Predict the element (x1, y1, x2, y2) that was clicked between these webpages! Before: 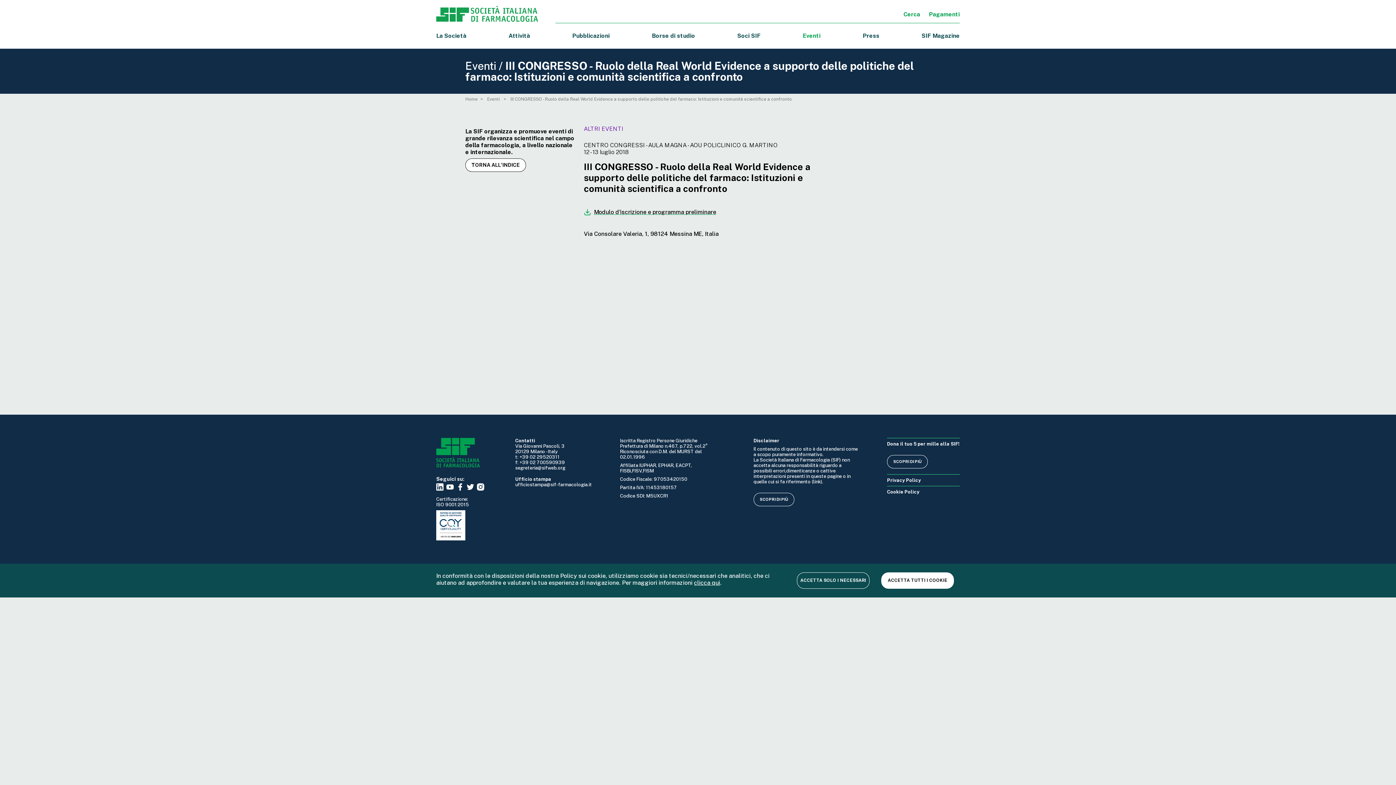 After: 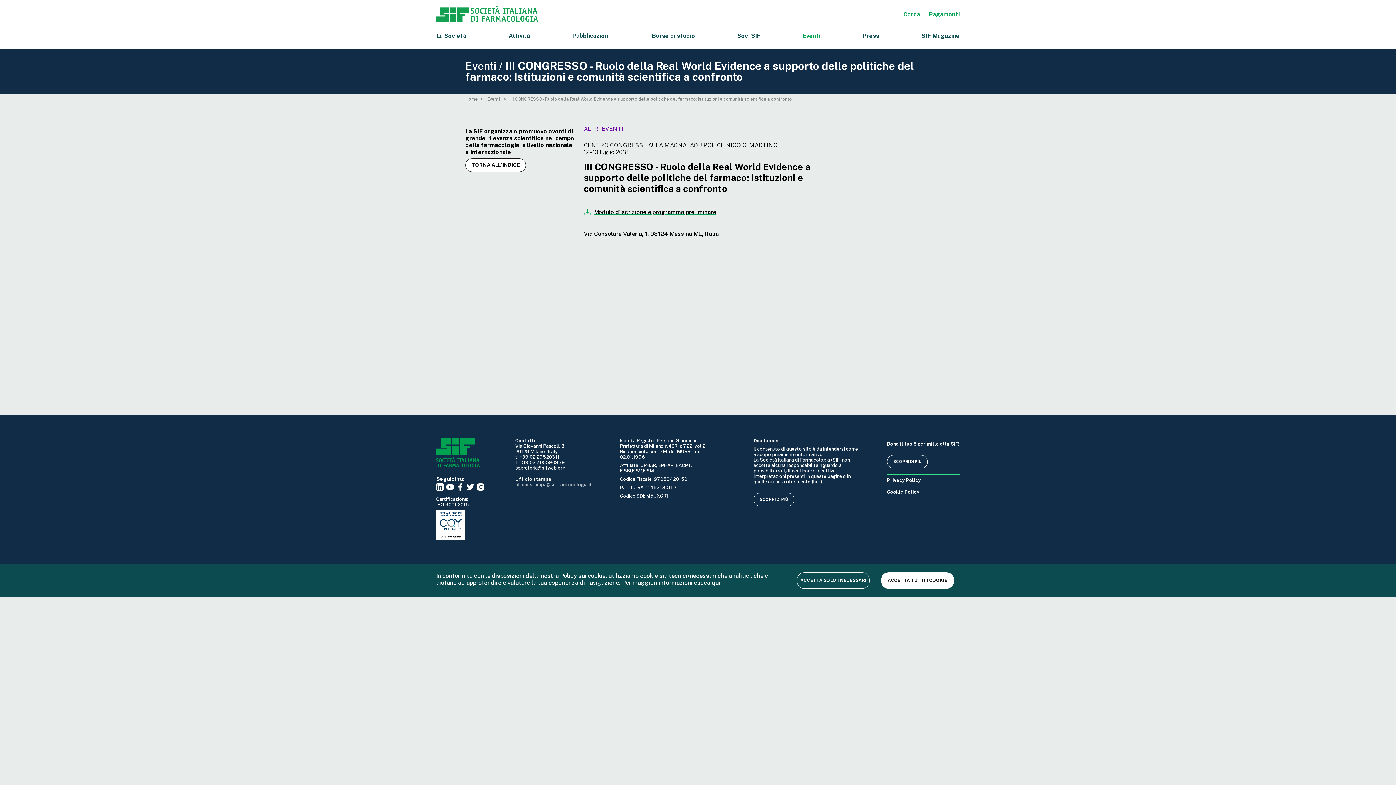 Action: bbox: (515, 482, 592, 487) label: ufficiostampa@sif-farmacologia.it